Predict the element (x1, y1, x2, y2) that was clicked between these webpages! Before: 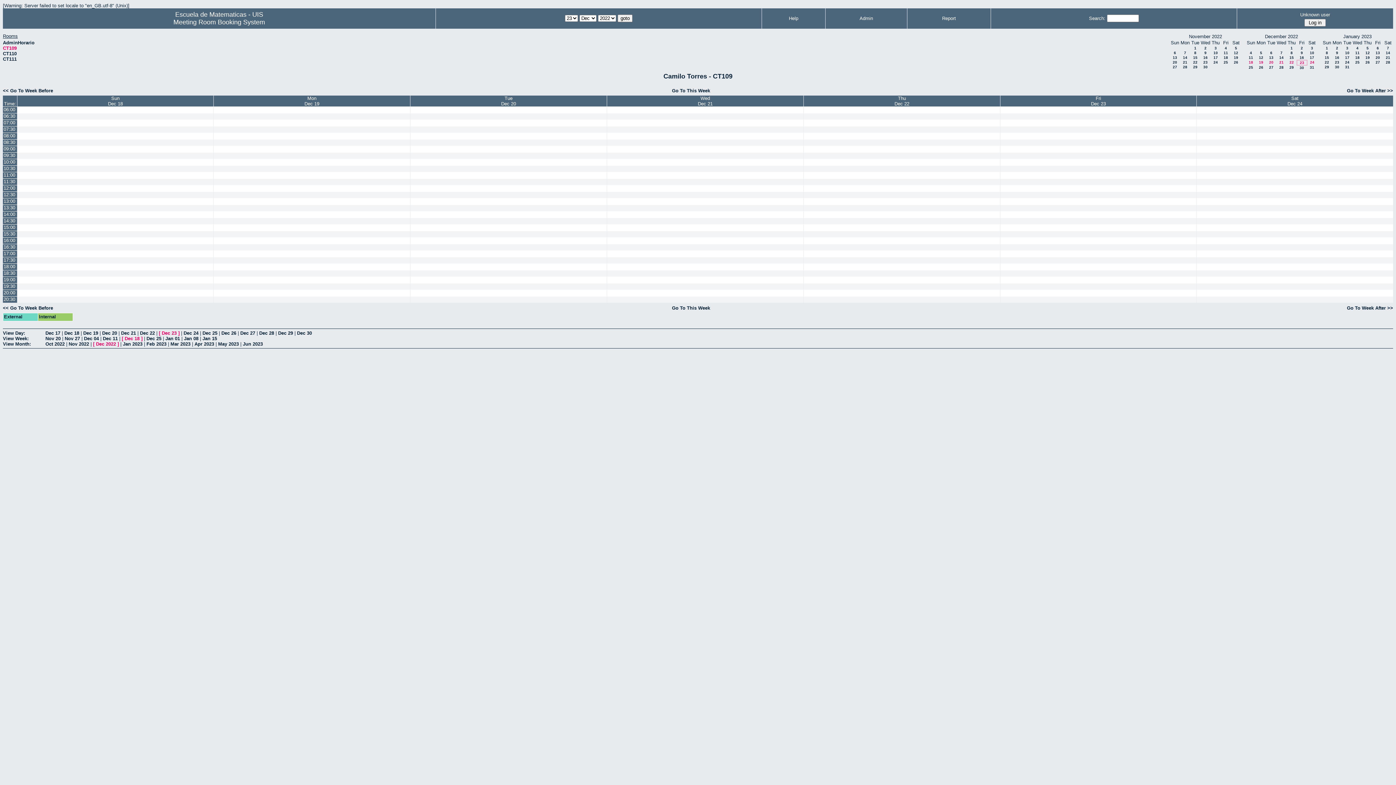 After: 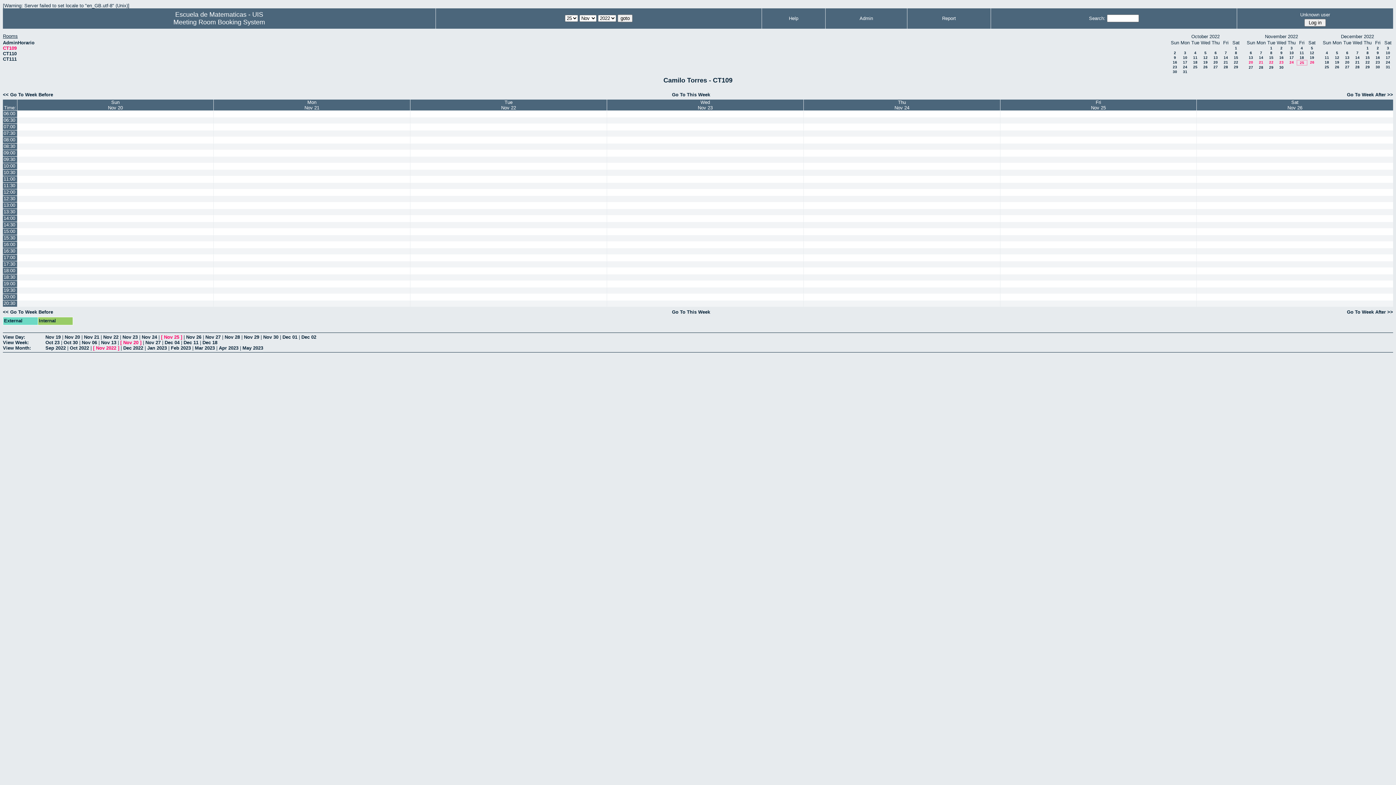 Action: bbox: (45, 335, 60, 341) label: Nov 20